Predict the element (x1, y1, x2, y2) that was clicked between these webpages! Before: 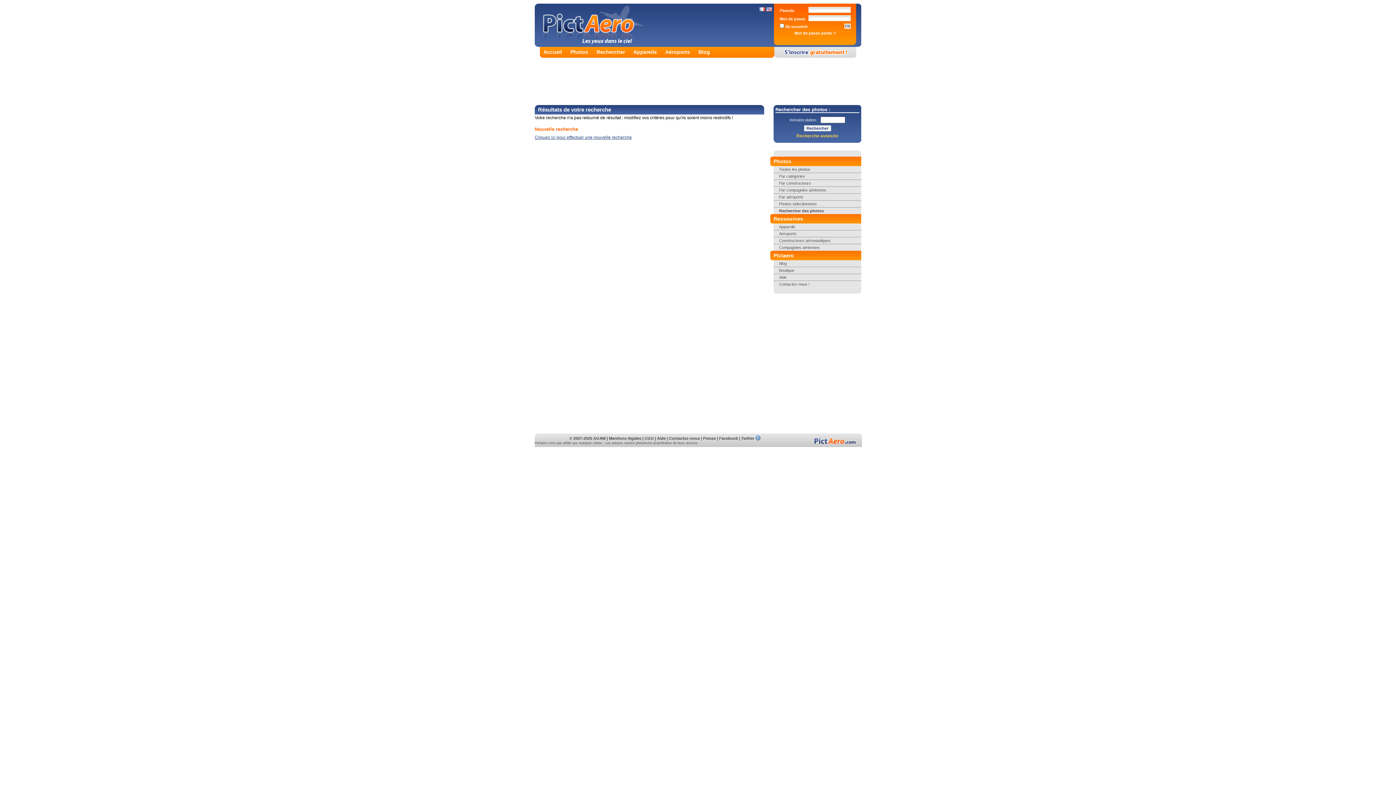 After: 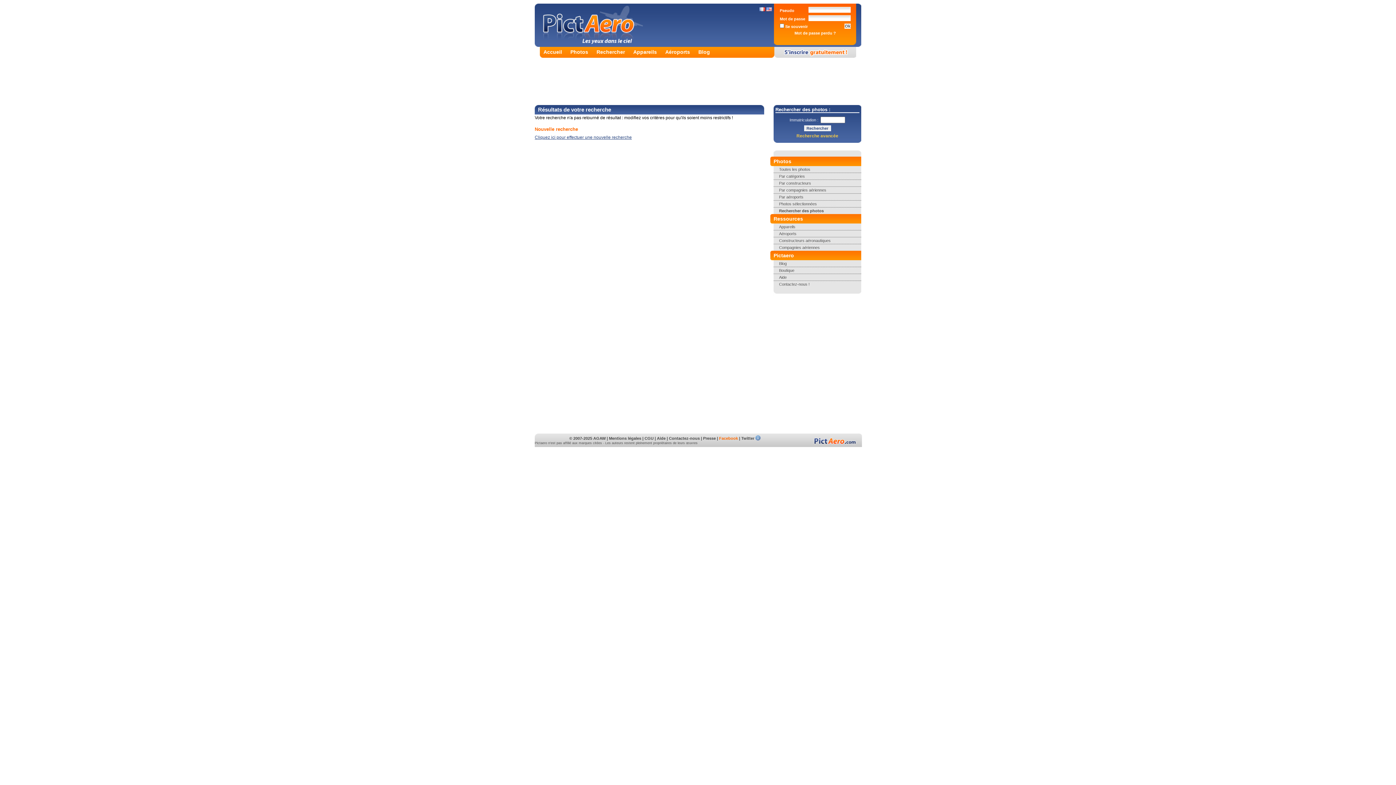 Action: bbox: (719, 436, 738, 440) label: Facebook